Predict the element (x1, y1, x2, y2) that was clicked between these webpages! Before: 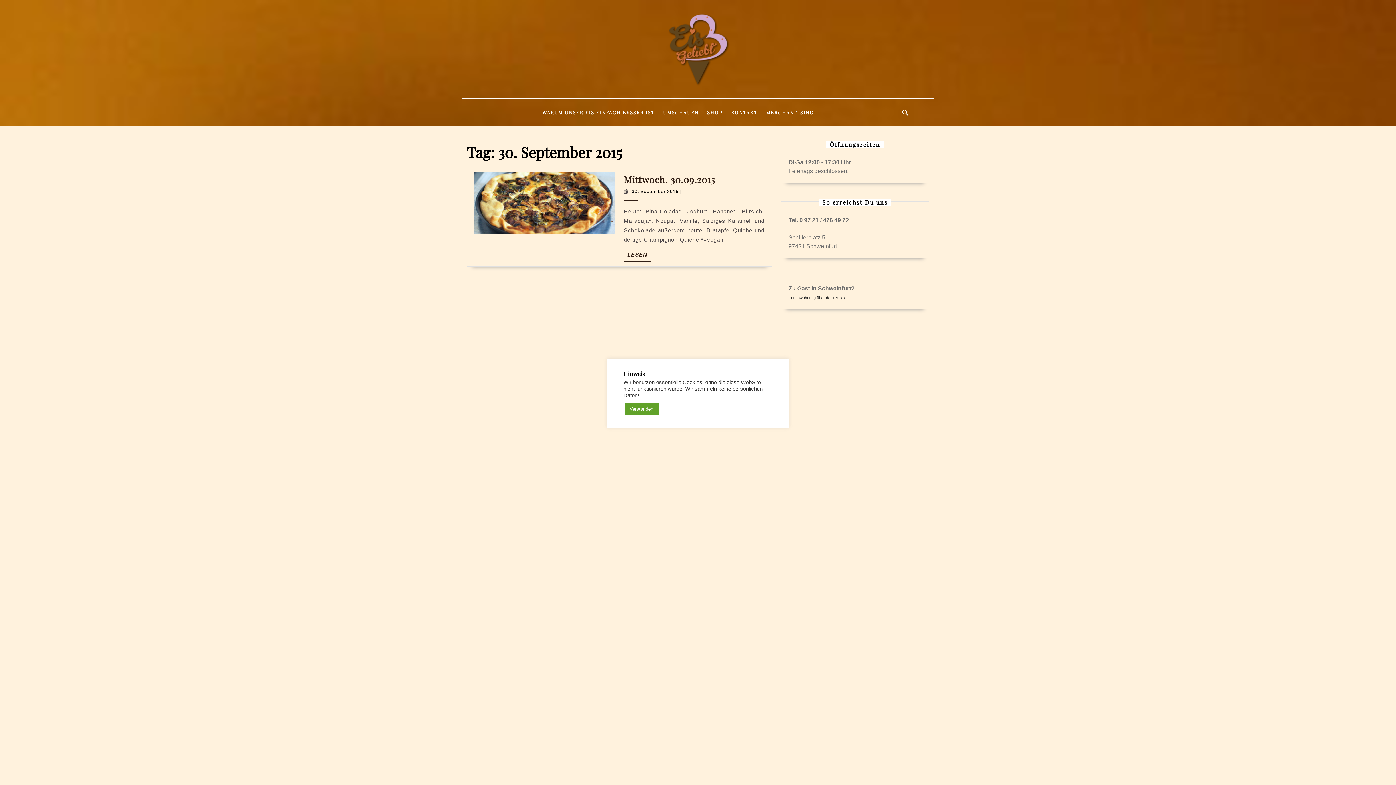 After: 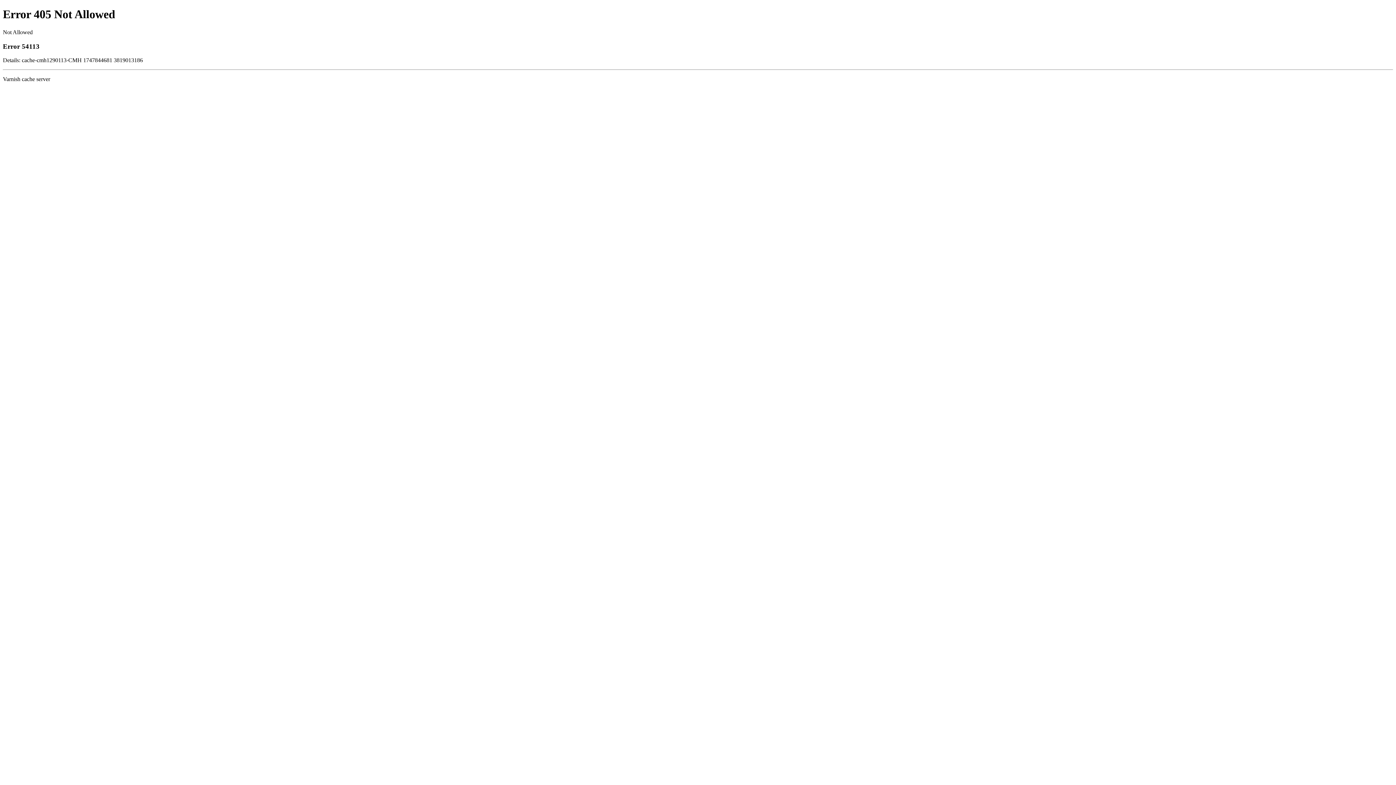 Action: label: MERCHANDISING bbox: (762, 106, 817, 118)